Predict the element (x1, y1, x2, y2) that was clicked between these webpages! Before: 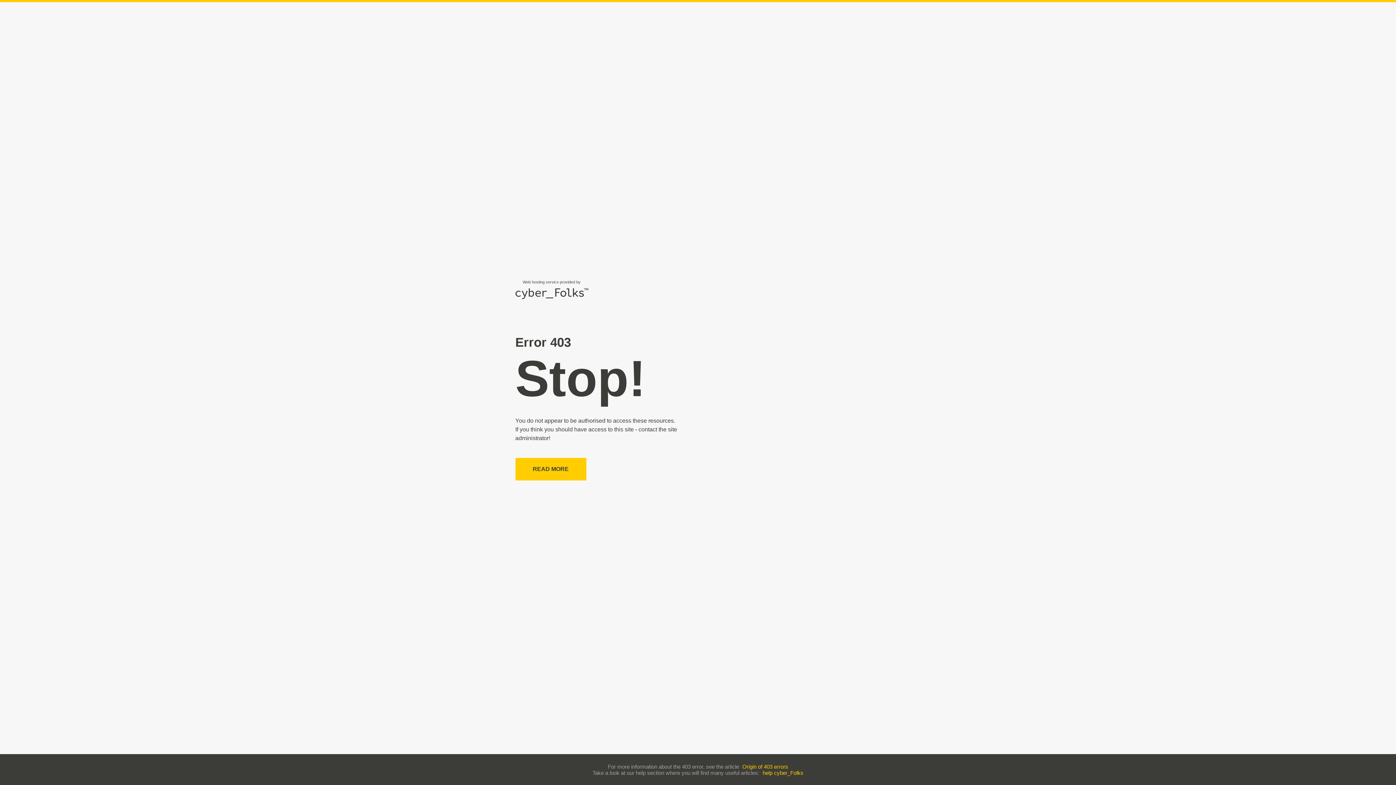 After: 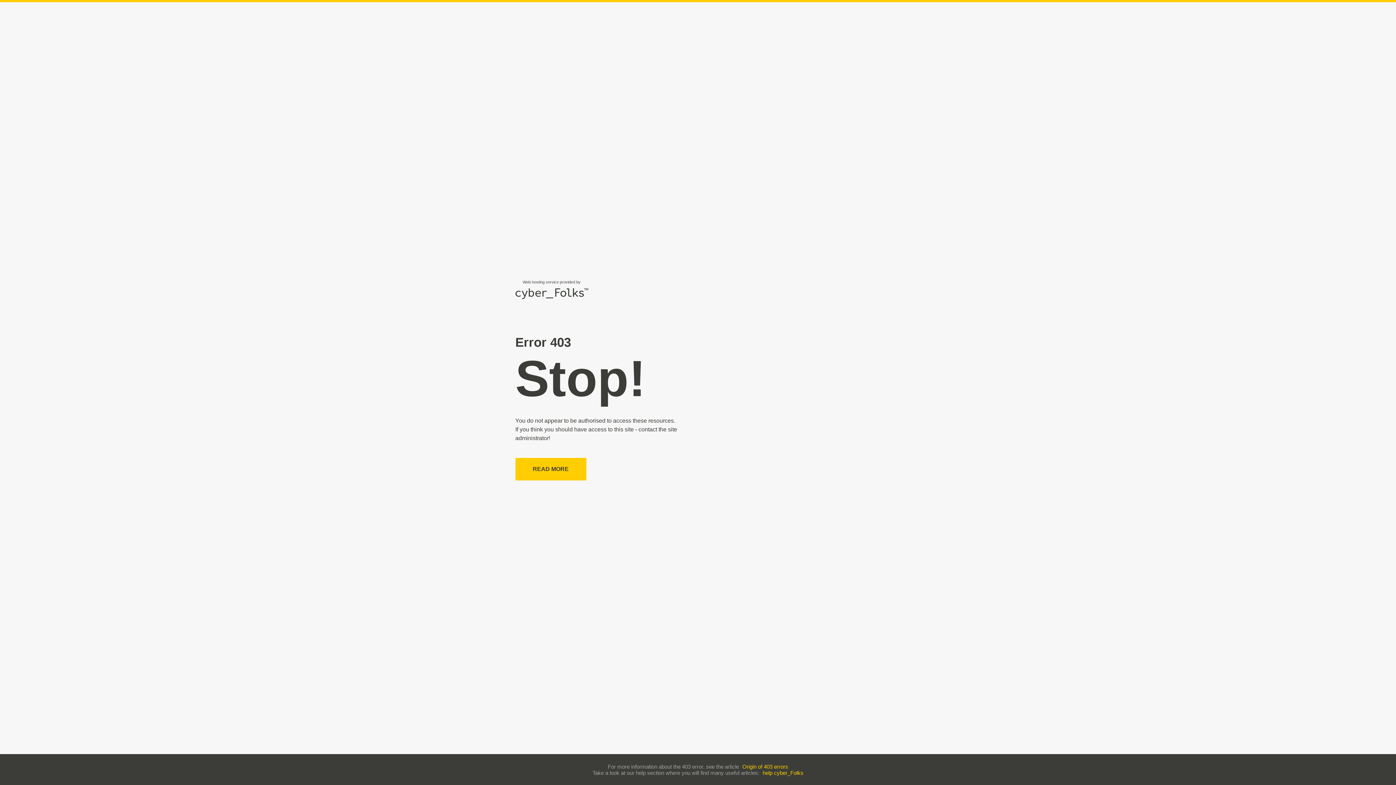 Action: bbox: (762, 770, 803, 776) label: help cyber_Folks